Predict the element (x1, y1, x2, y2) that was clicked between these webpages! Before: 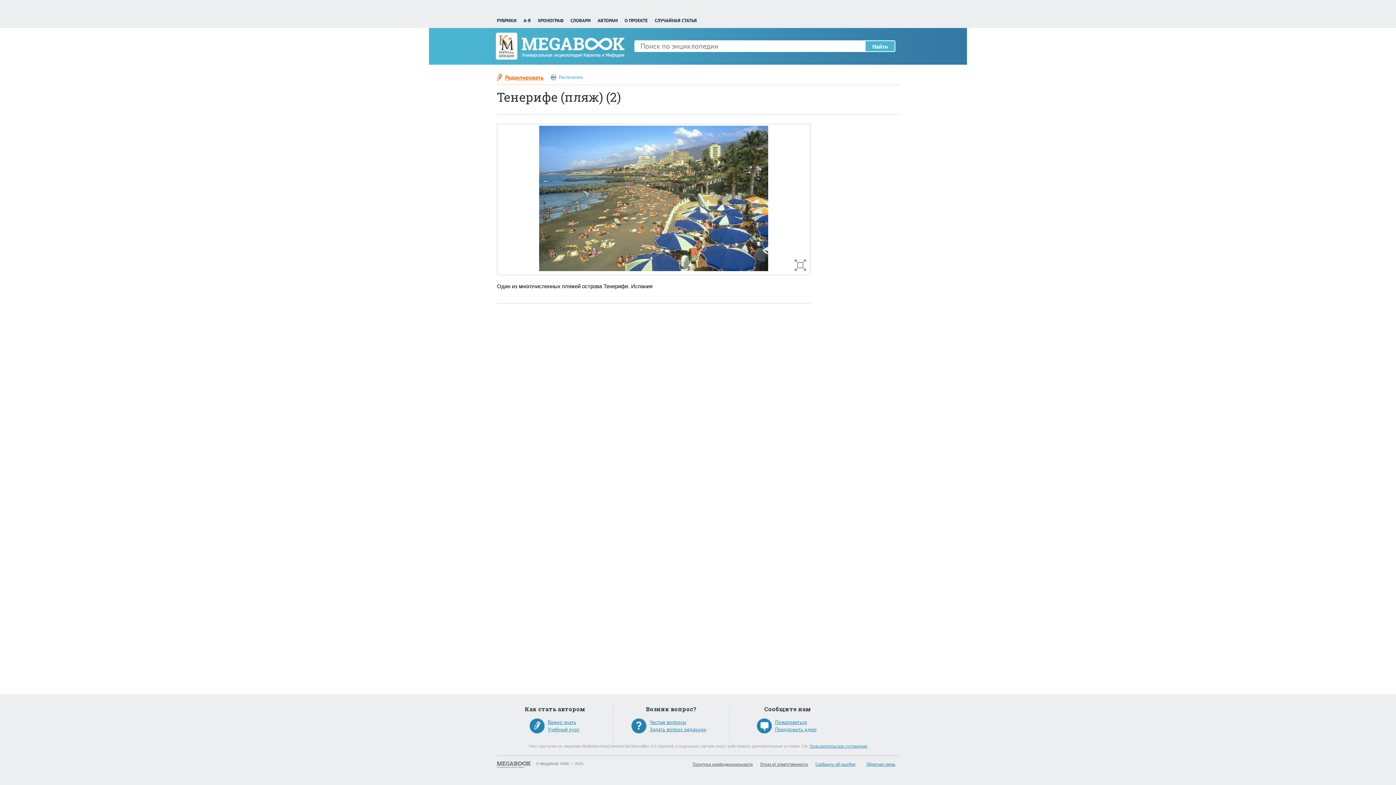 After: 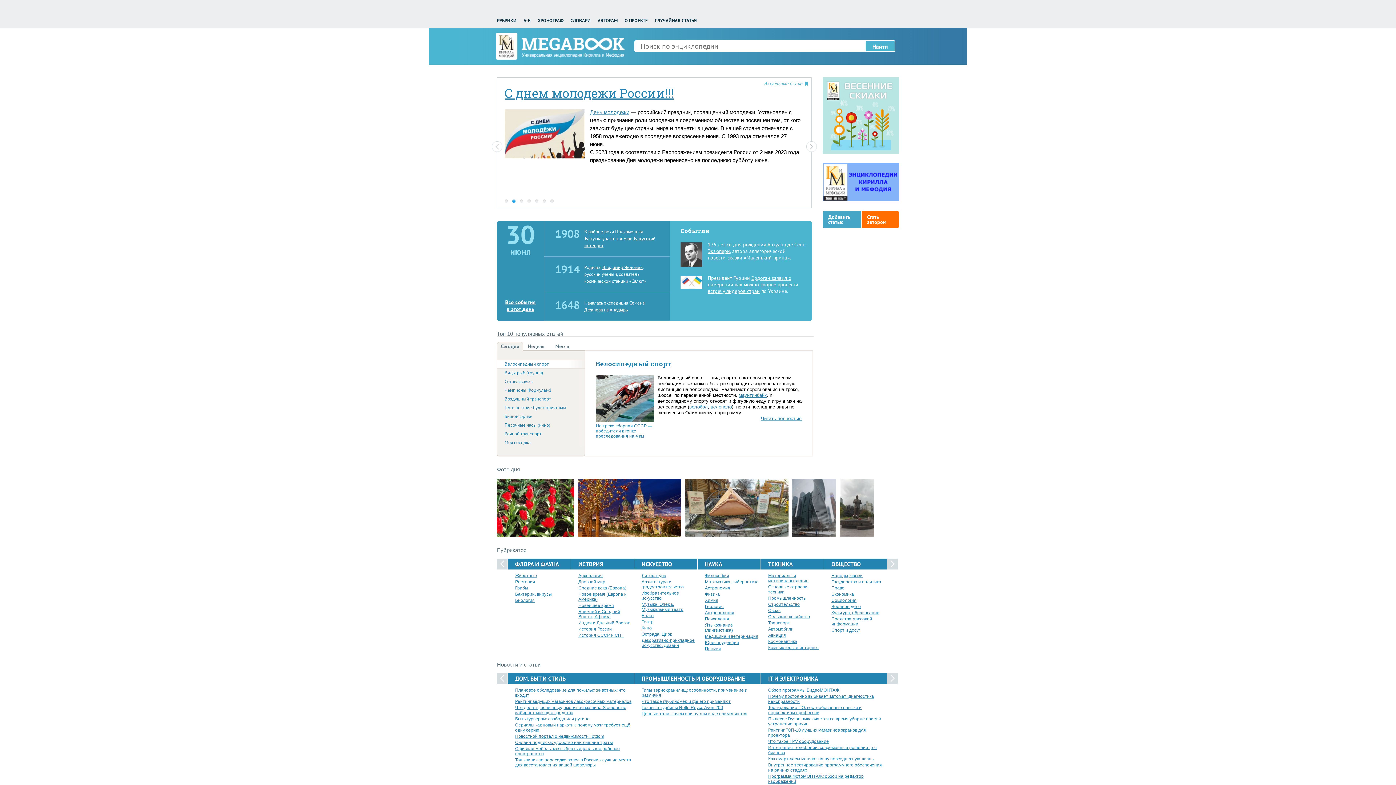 Action: bbox: (496, 32, 624, 59)